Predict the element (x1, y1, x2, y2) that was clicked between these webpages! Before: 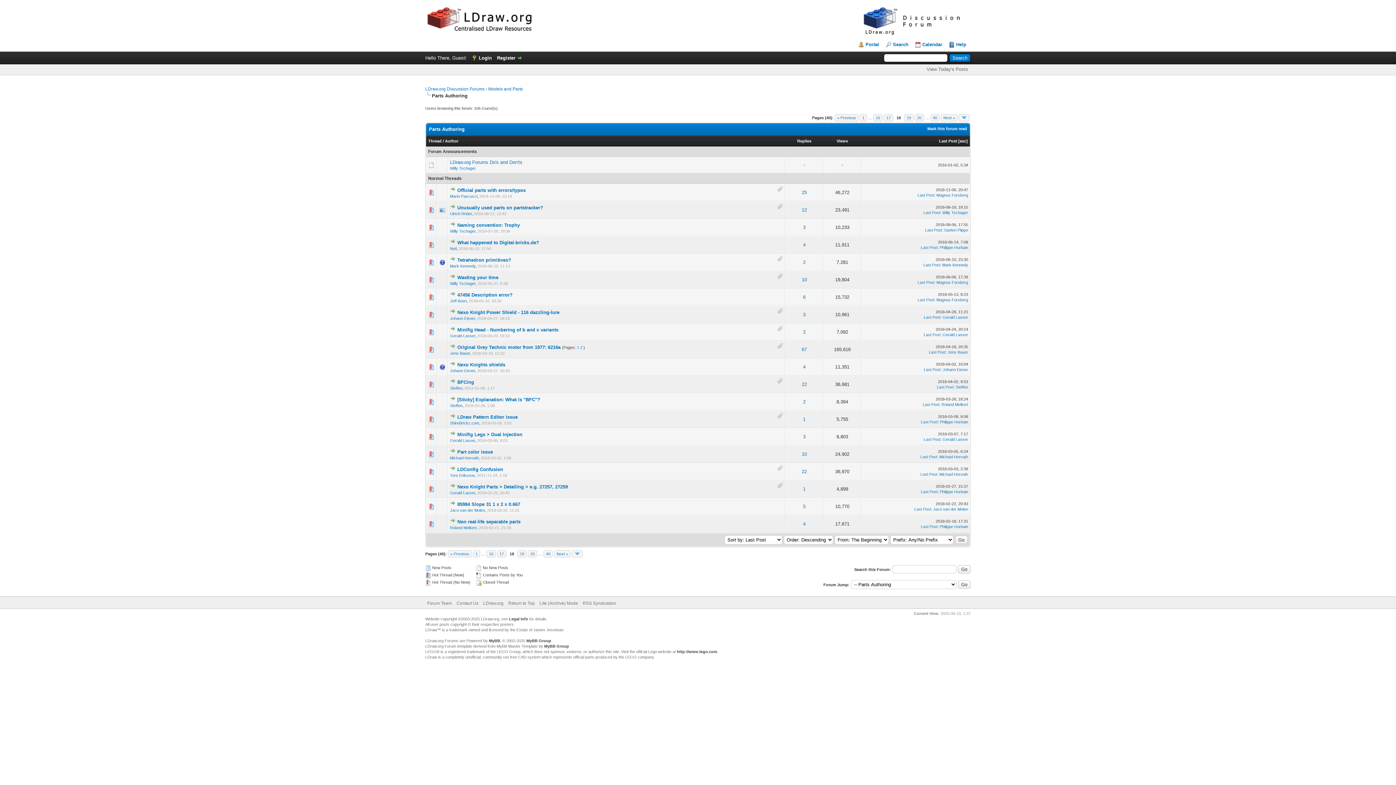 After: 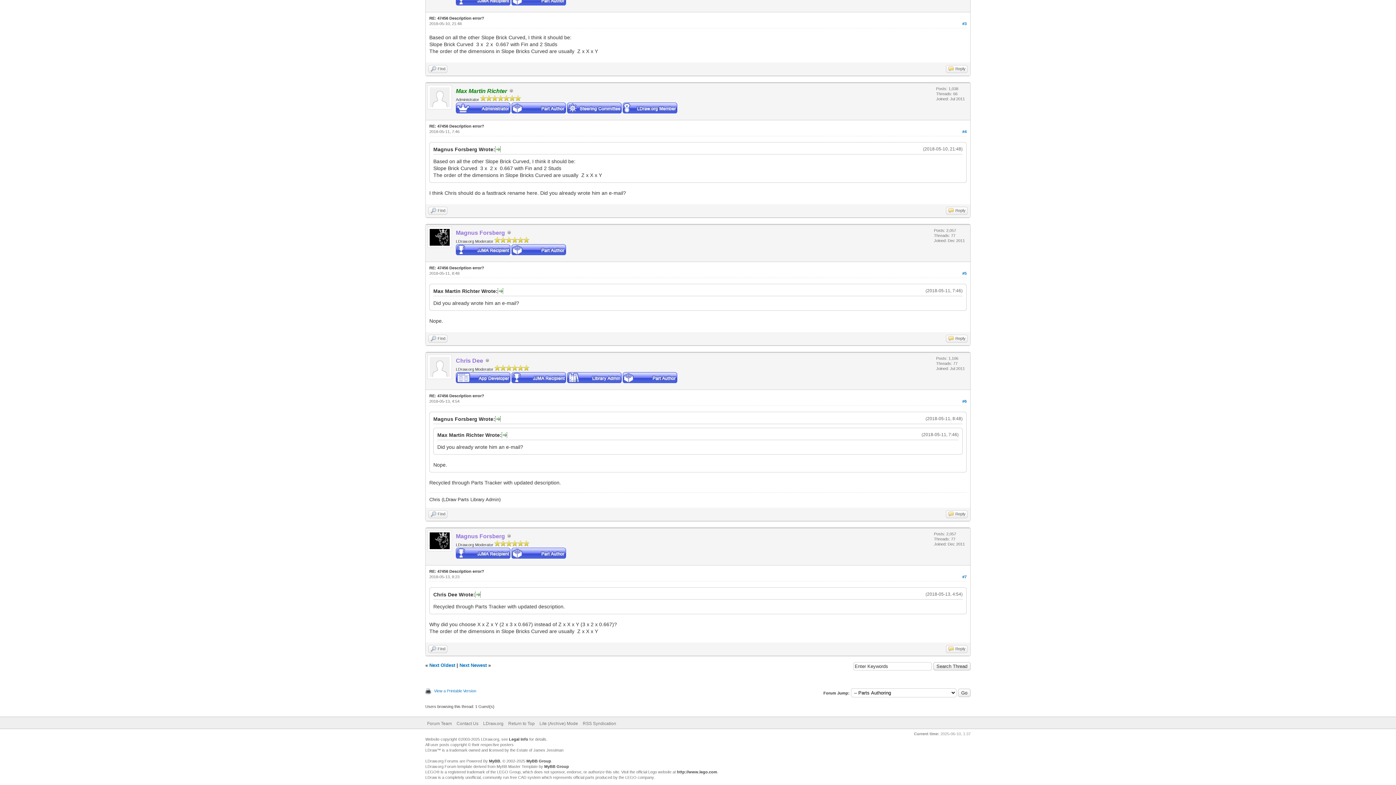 Action: label: Last Post bbox: (917, 297, 934, 302)